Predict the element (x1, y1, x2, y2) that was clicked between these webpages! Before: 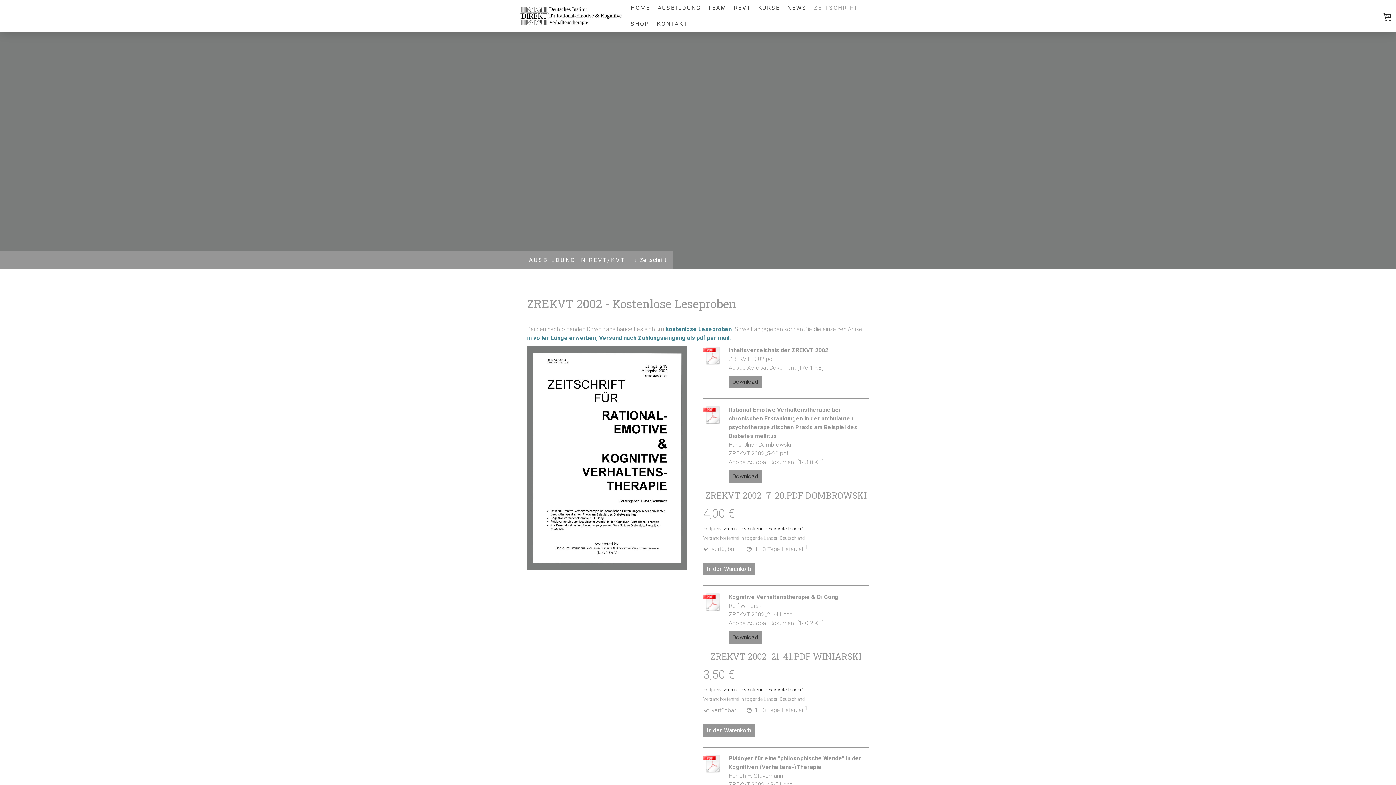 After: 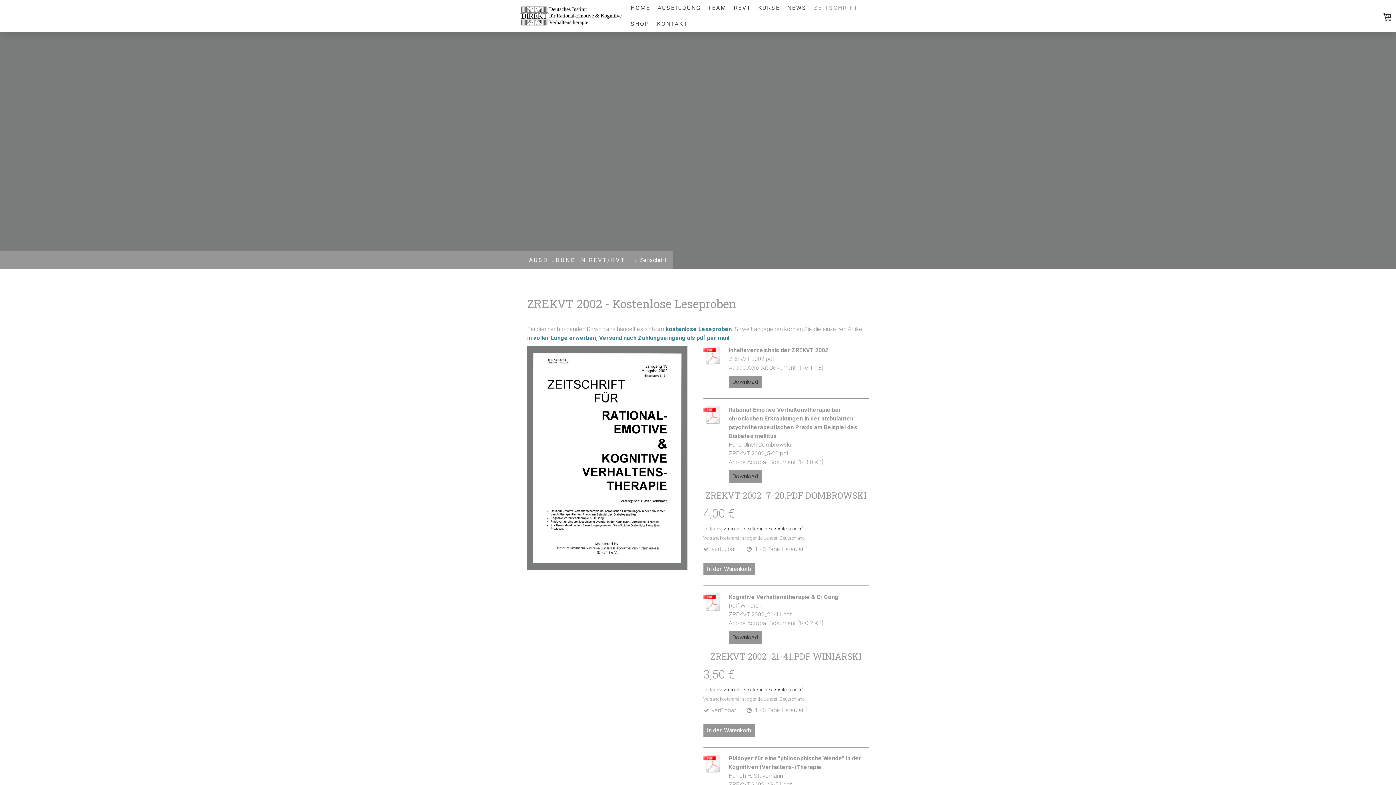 Action: bbox: (703, 405, 722, 426)